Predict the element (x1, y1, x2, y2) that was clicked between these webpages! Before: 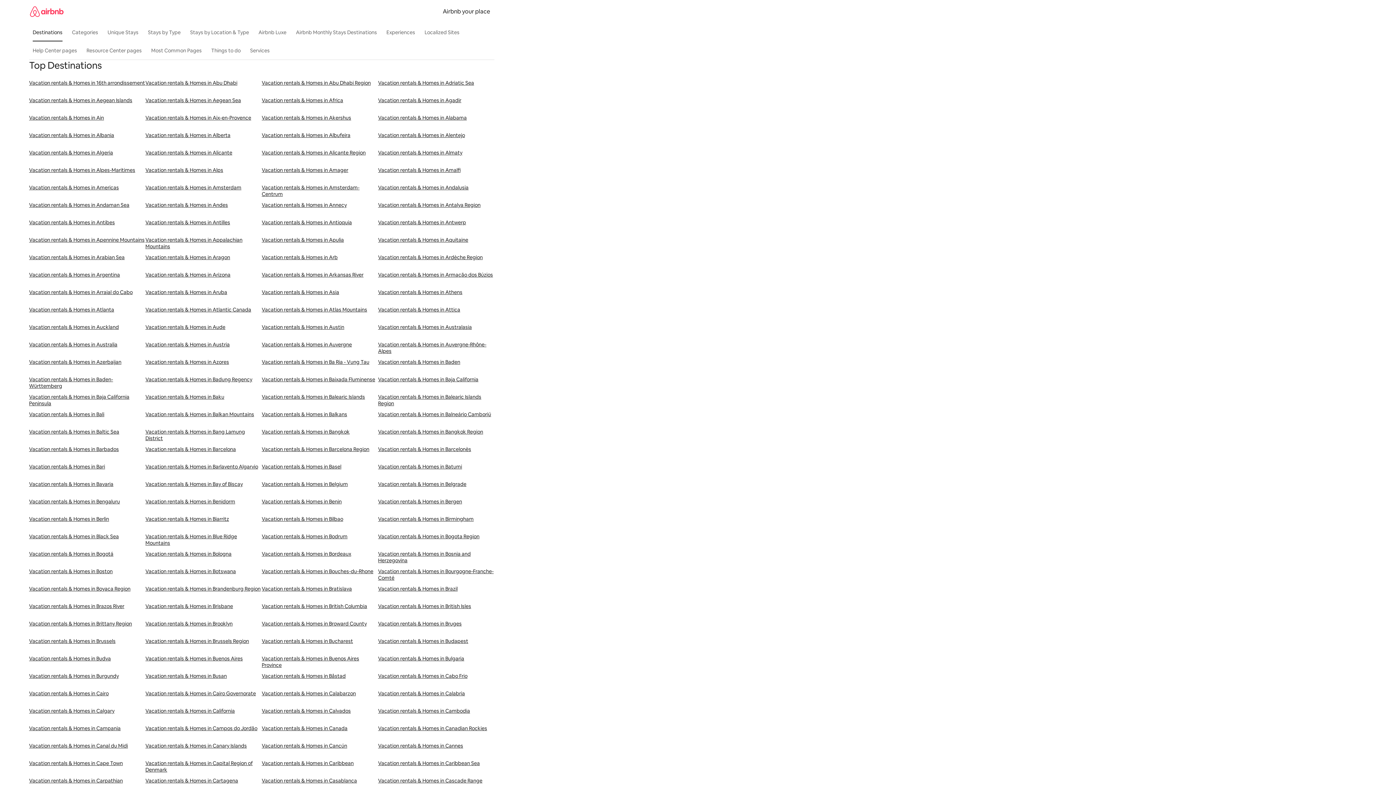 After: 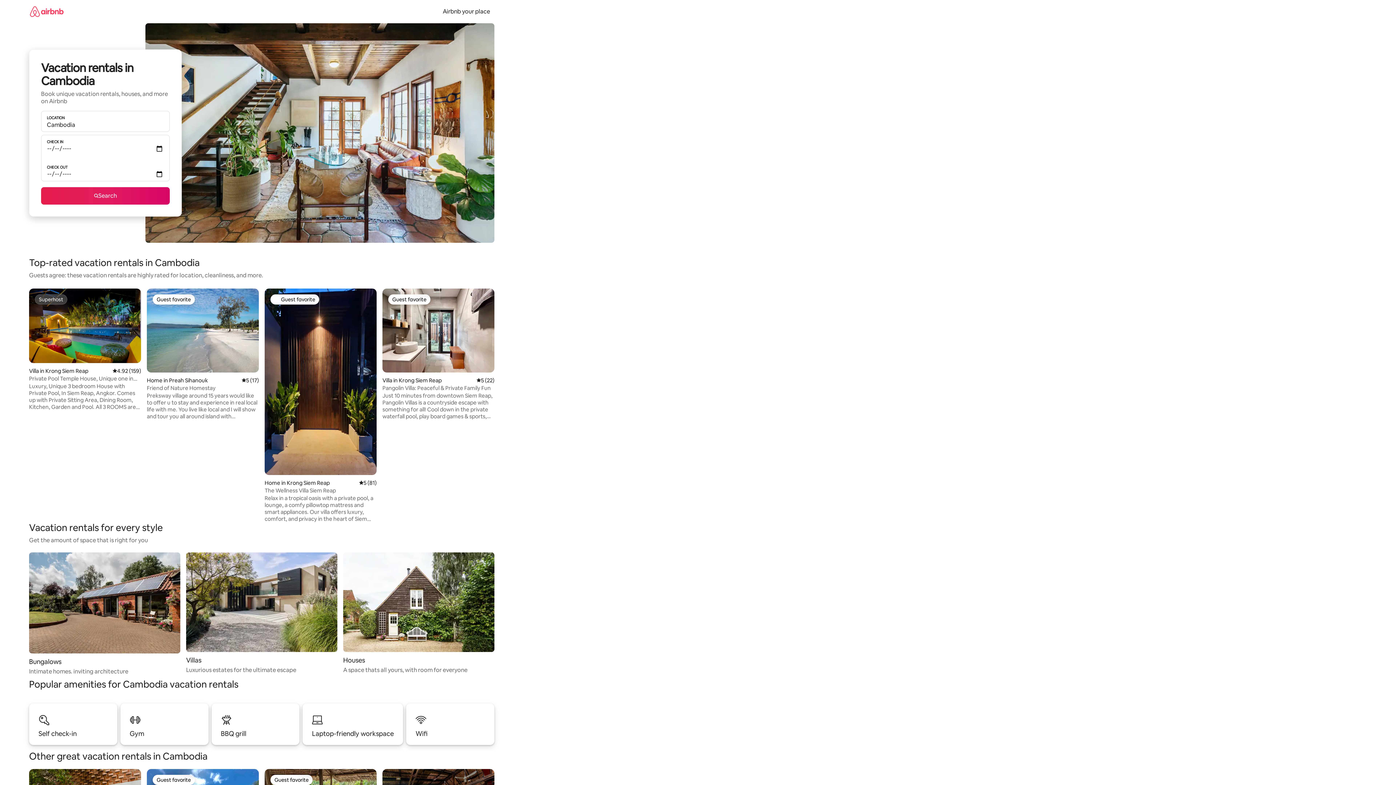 Action: bbox: (378, 708, 494, 725) label: Vacation rentals & Homes in Cambodia